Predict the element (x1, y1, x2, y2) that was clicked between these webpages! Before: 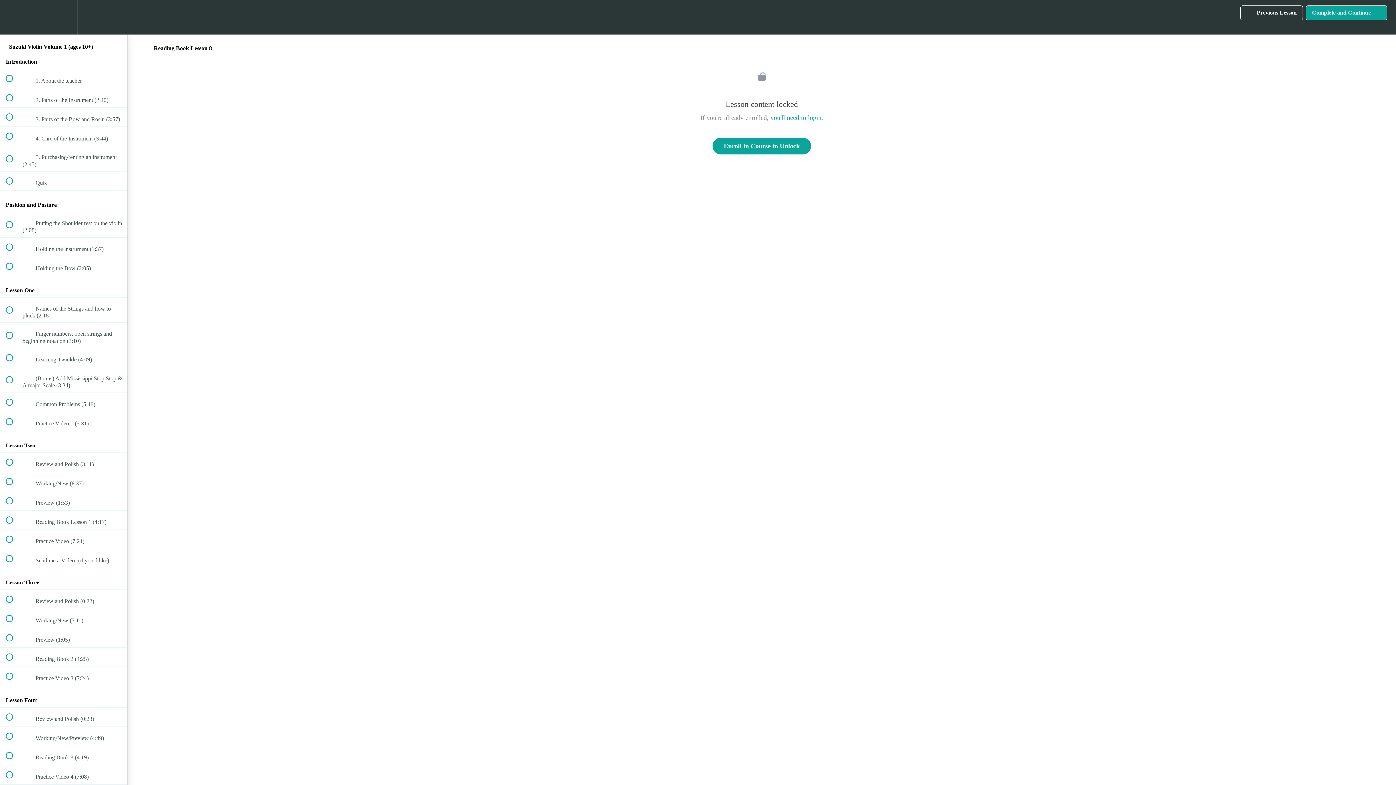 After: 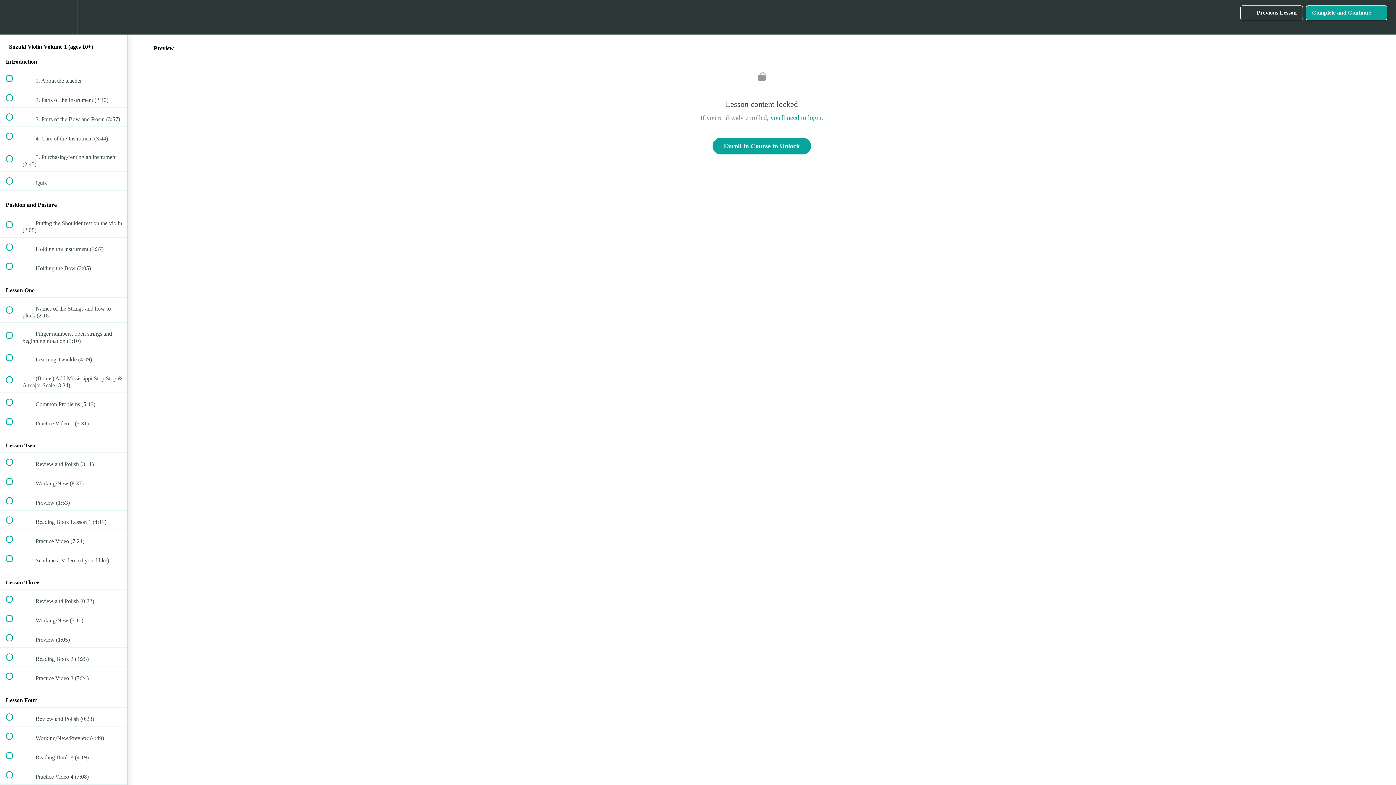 Action: label:  
 Preview (1:53) bbox: (0, 491, 127, 510)